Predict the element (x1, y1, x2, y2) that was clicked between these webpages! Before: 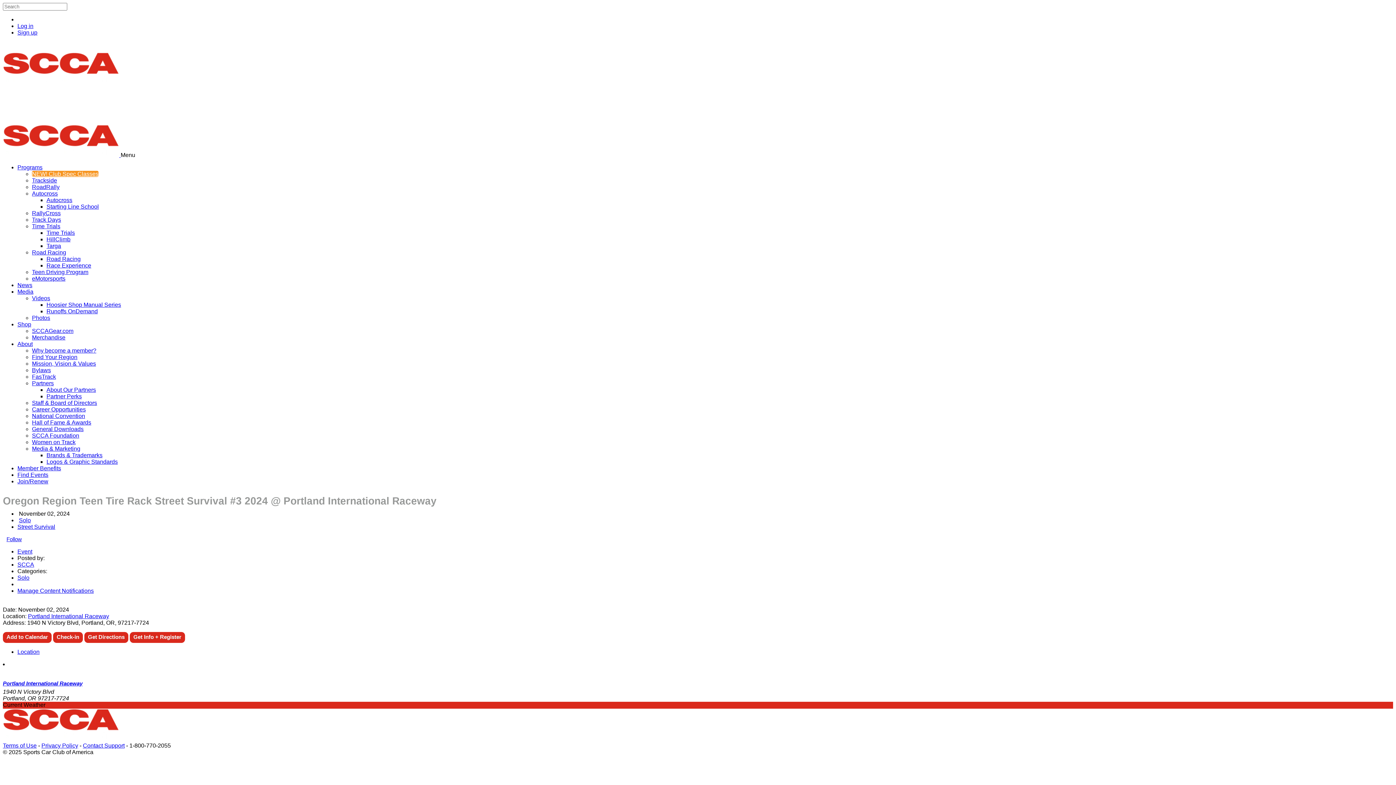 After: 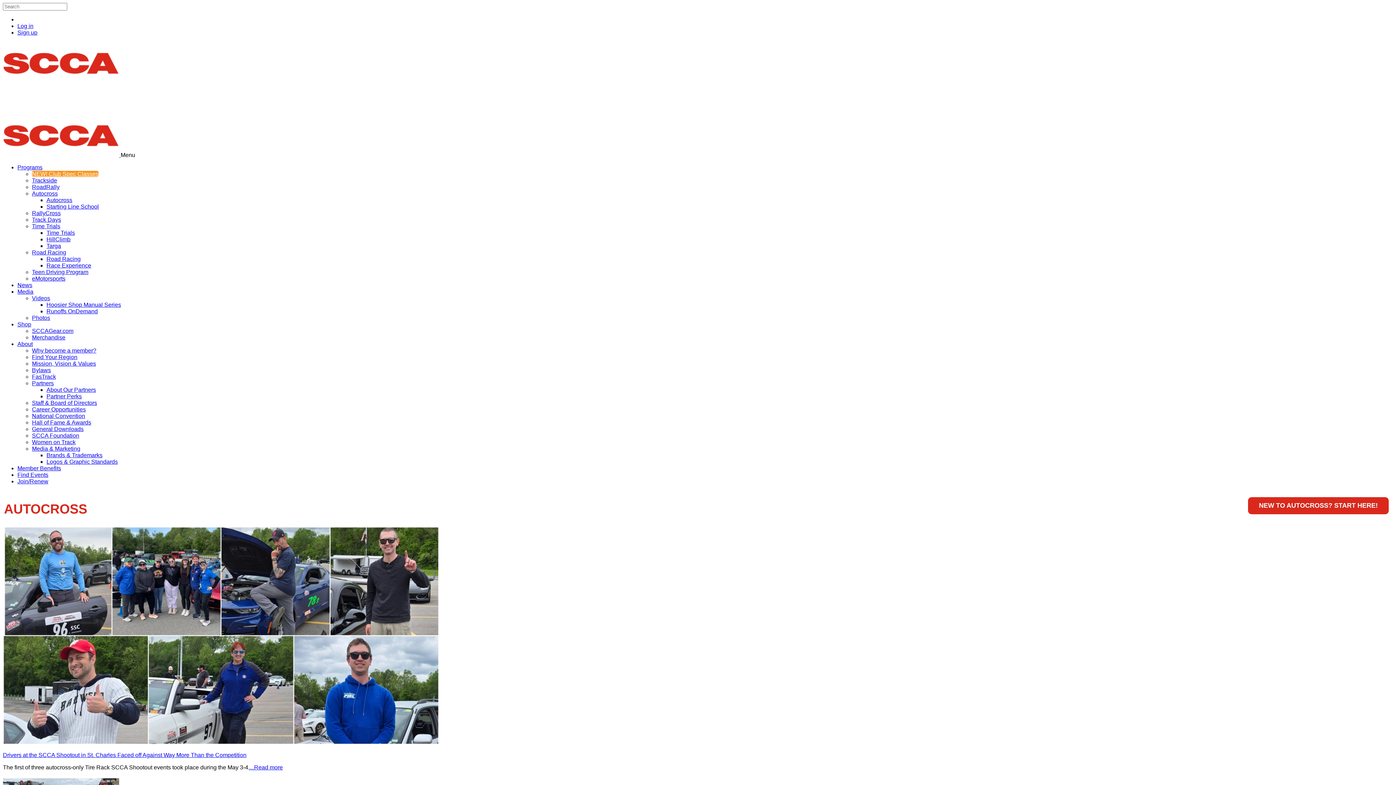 Action: label: Autocross bbox: (46, 197, 72, 203)